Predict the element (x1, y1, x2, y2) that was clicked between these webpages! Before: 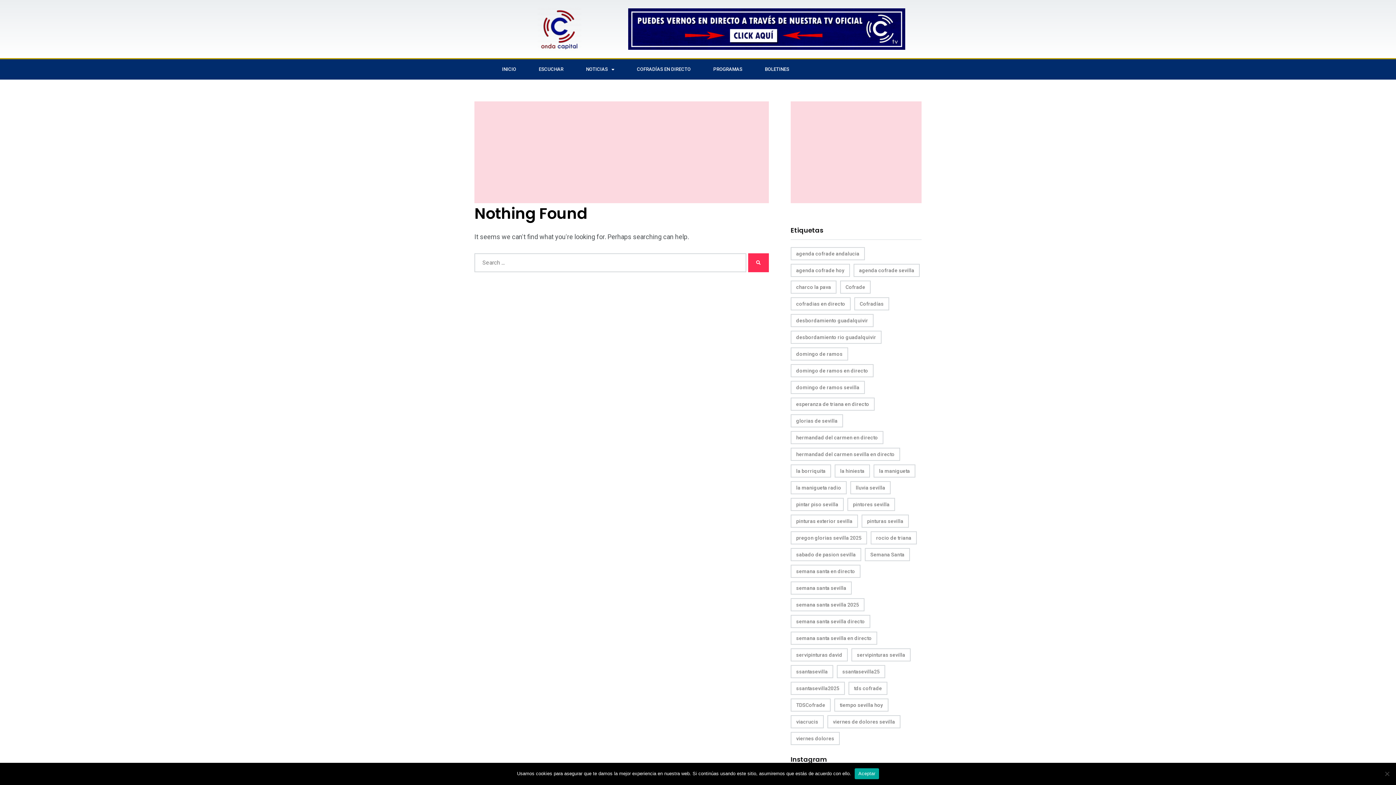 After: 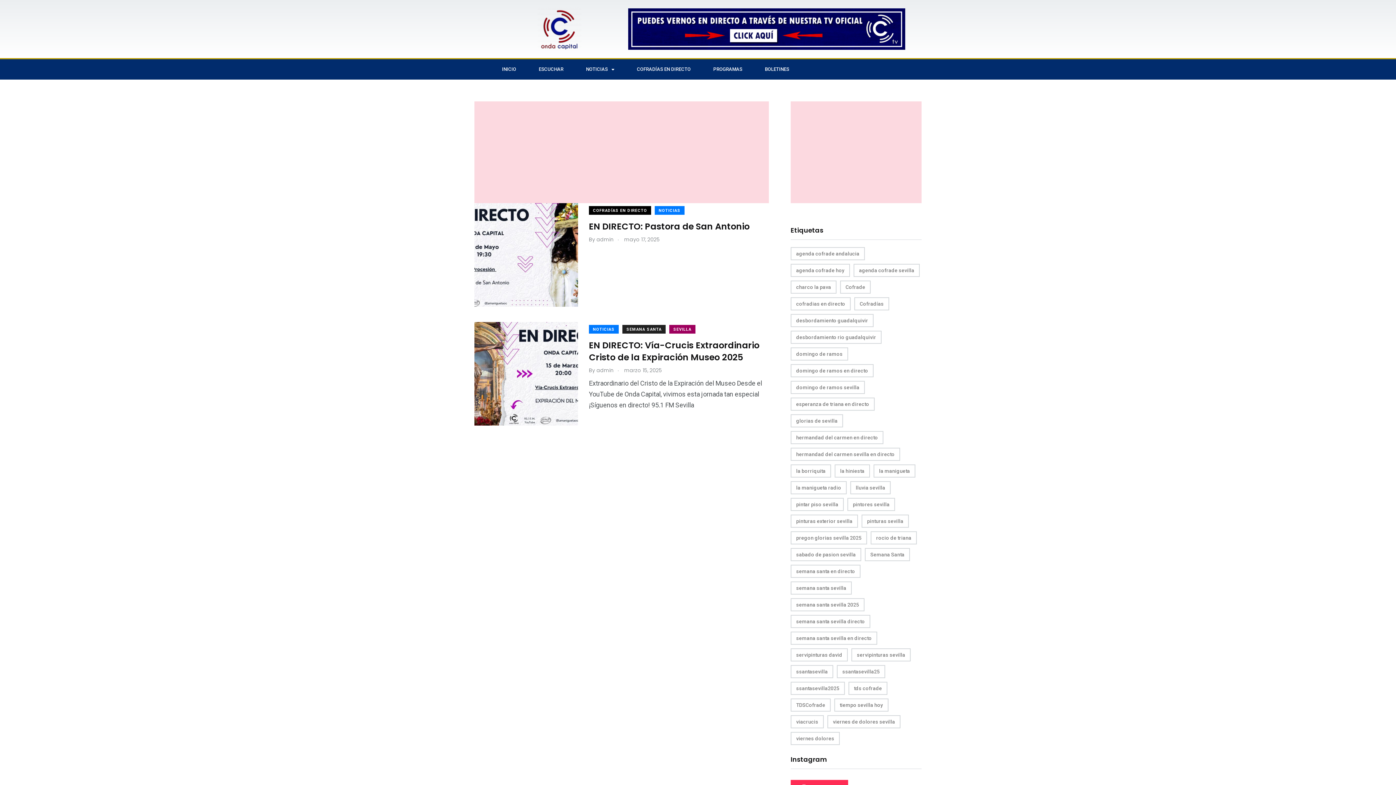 Action: bbox: (854, 297, 889, 310) label: Cofradías (2 elementos)